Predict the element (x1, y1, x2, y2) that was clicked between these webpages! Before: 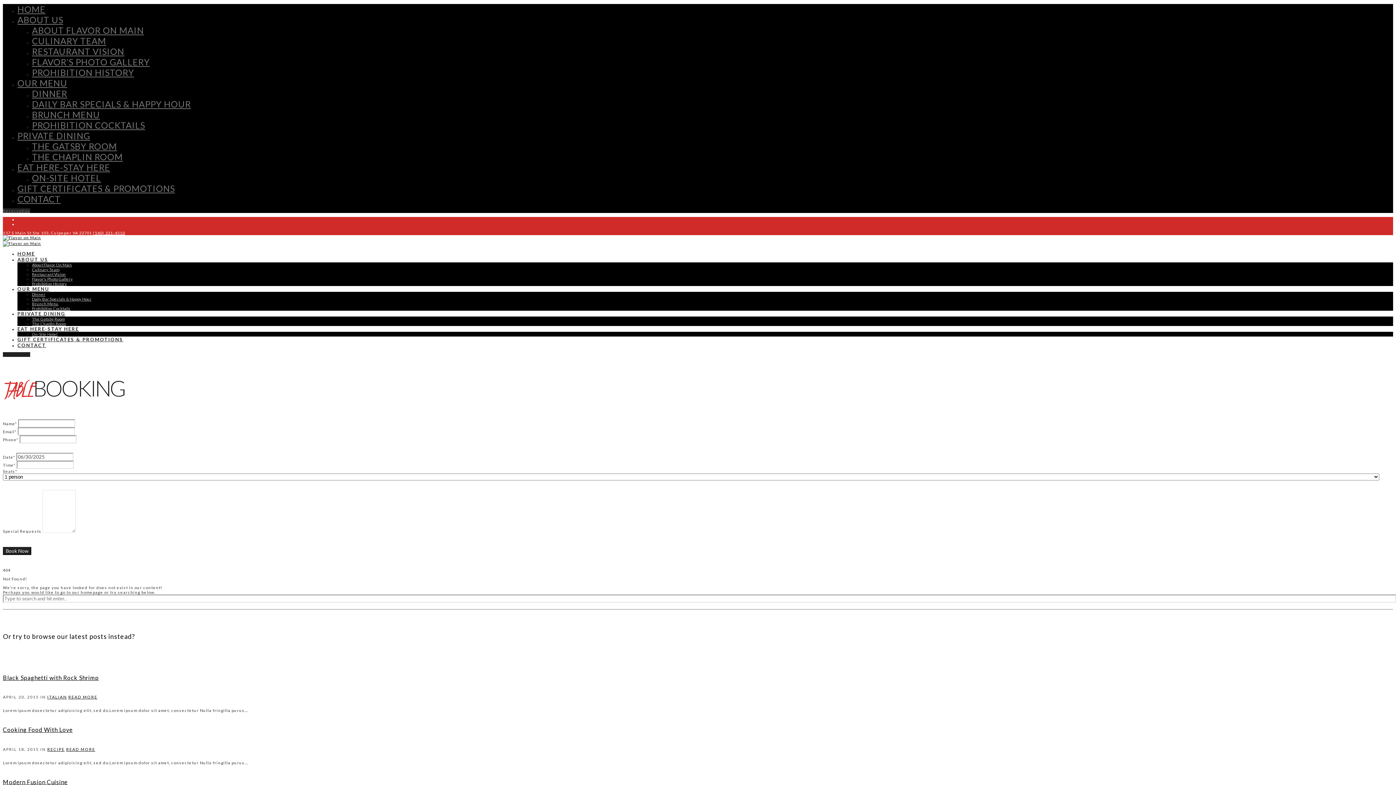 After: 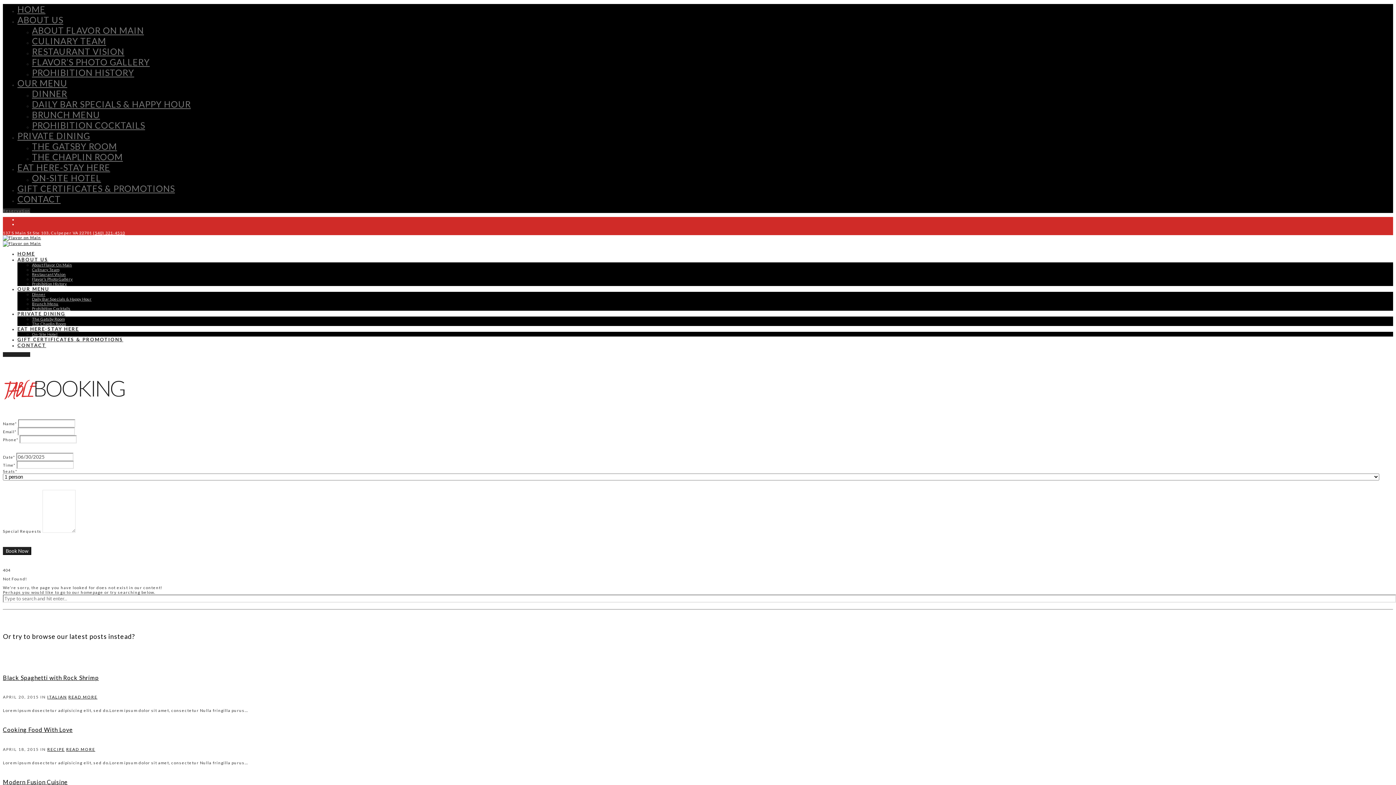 Action: label: Reservation bbox: (2, 352, 30, 357)